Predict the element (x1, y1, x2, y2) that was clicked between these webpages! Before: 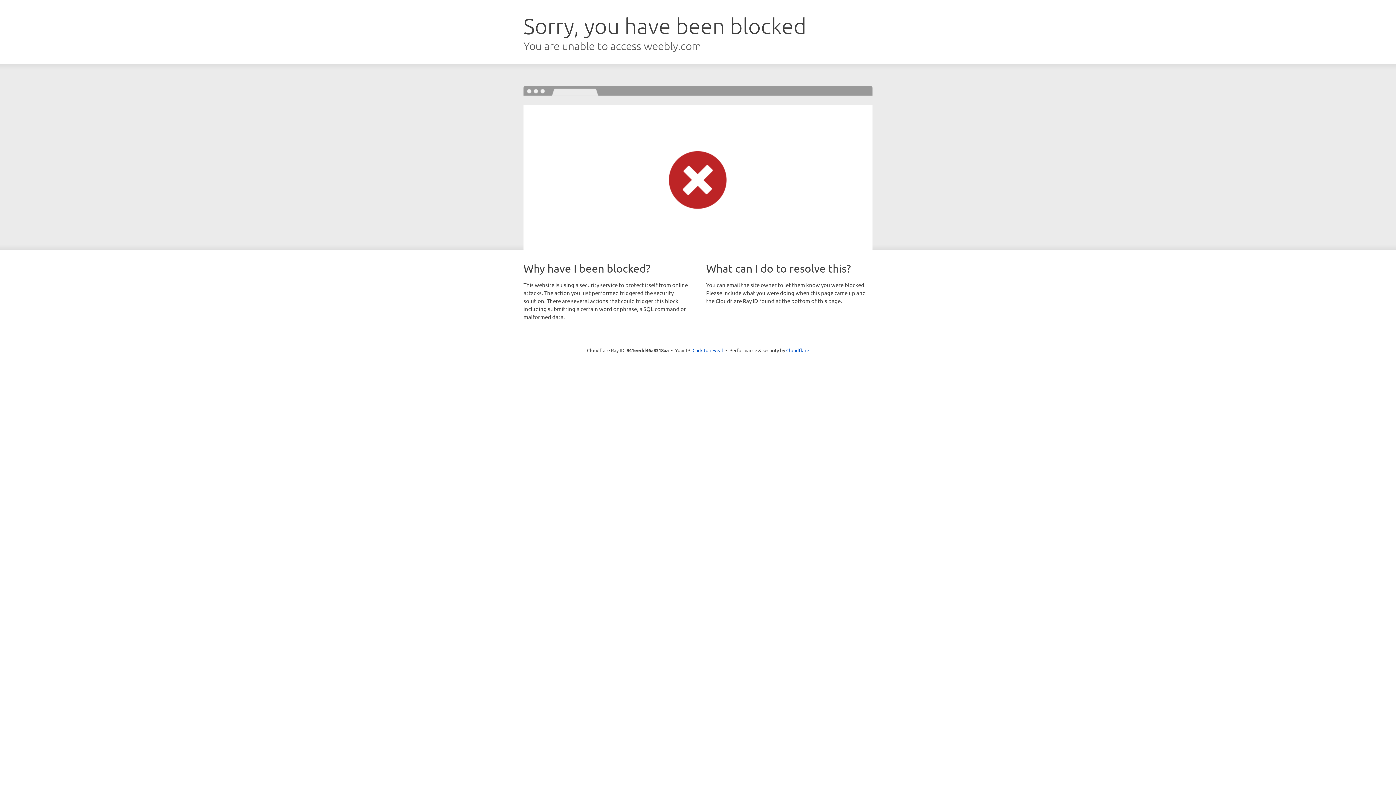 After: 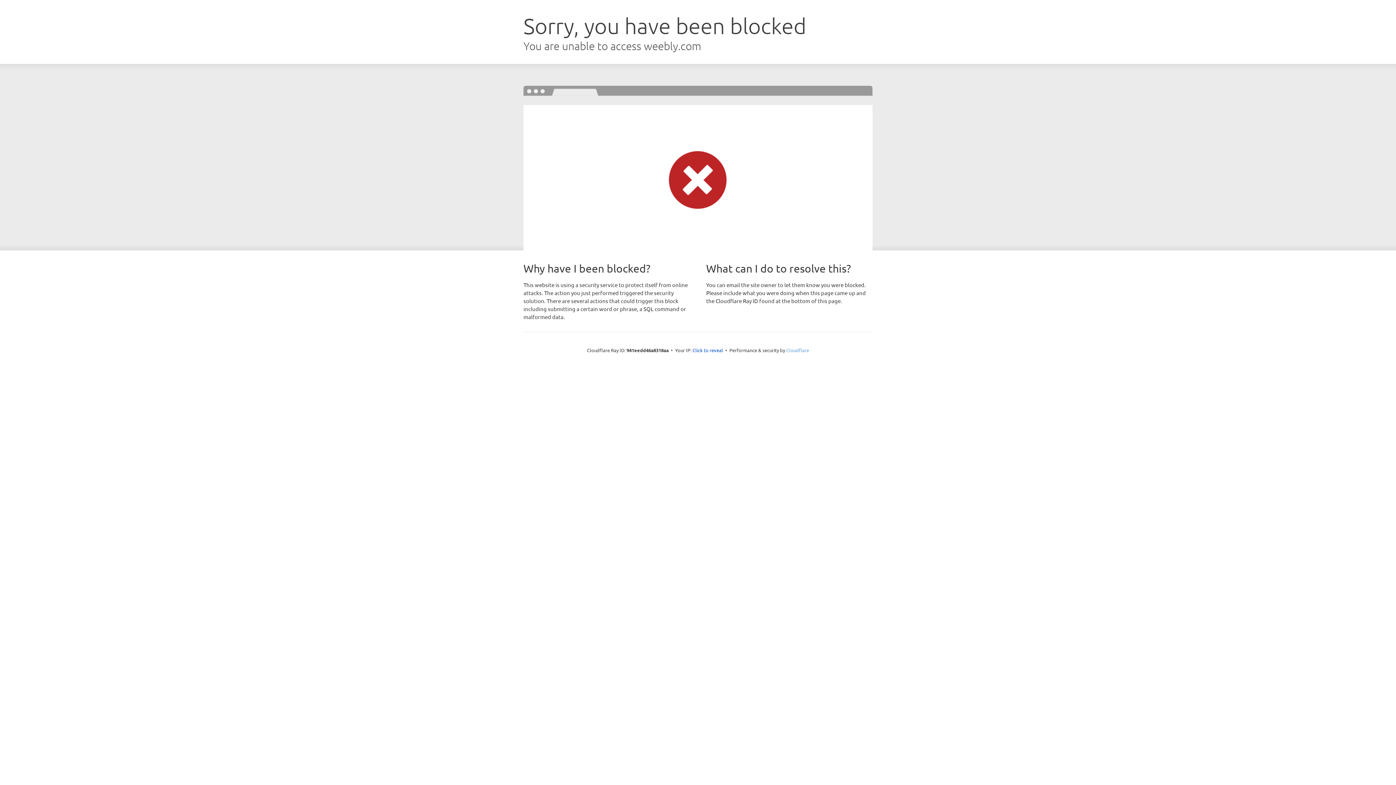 Action: label: Cloudflare bbox: (786, 347, 809, 353)